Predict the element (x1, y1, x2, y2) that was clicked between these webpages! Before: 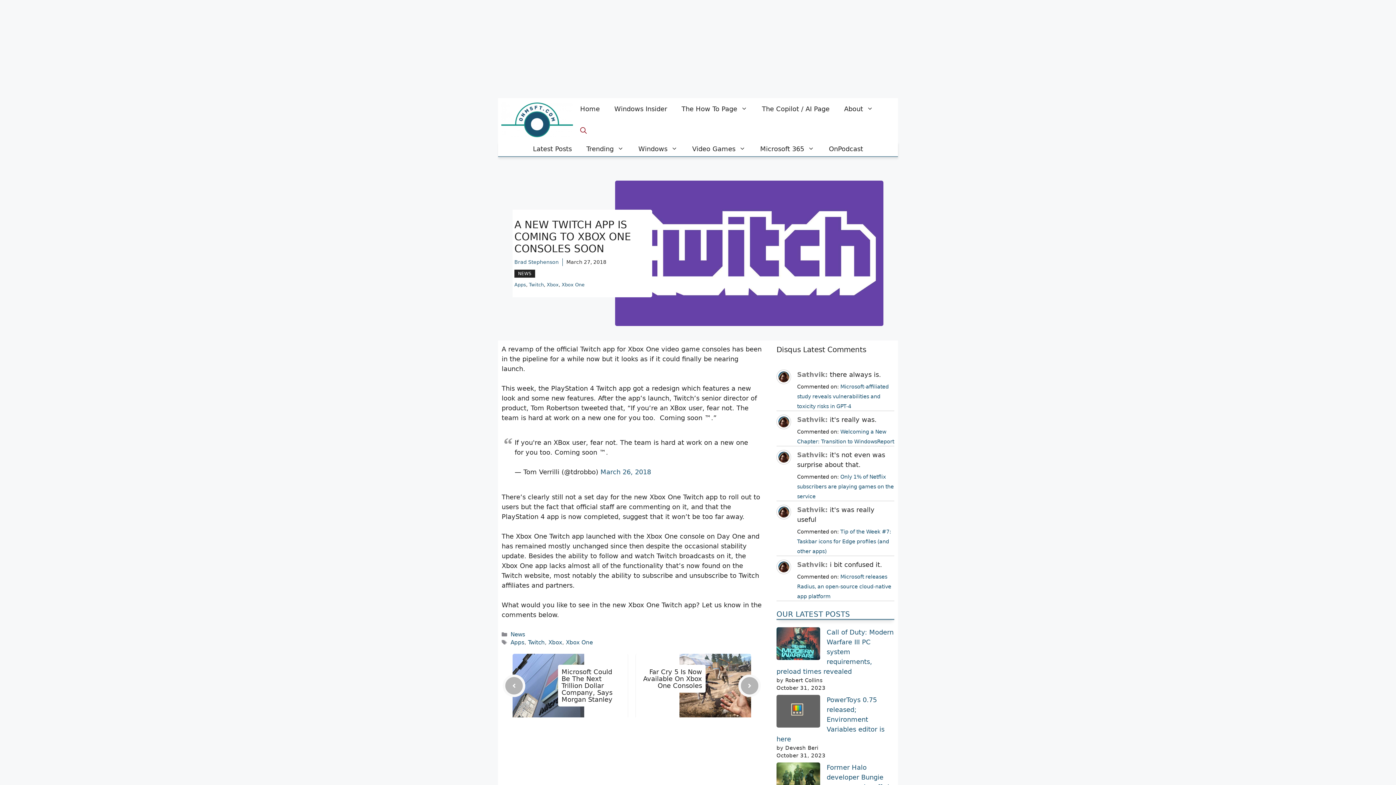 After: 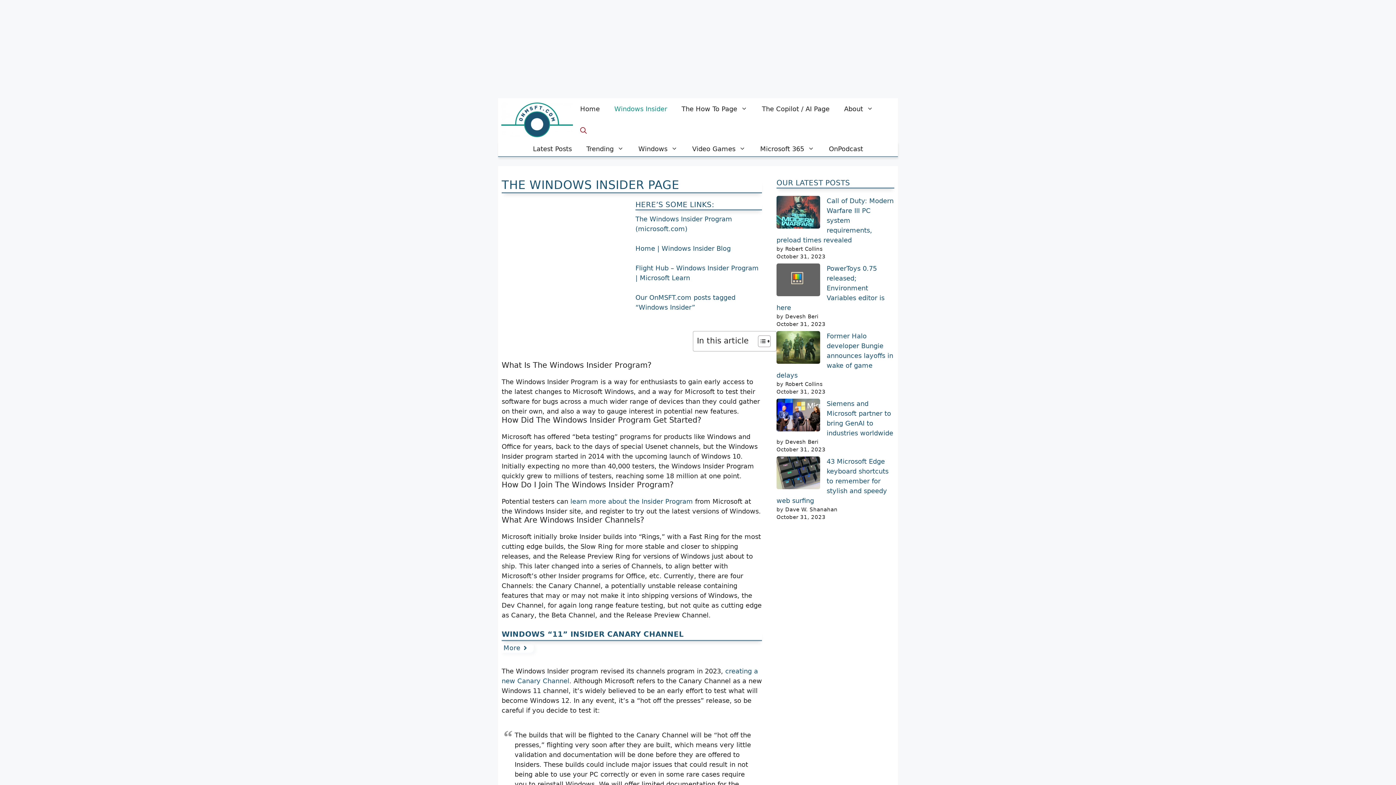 Action: bbox: (607, 98, 674, 120) label: Windows Insider